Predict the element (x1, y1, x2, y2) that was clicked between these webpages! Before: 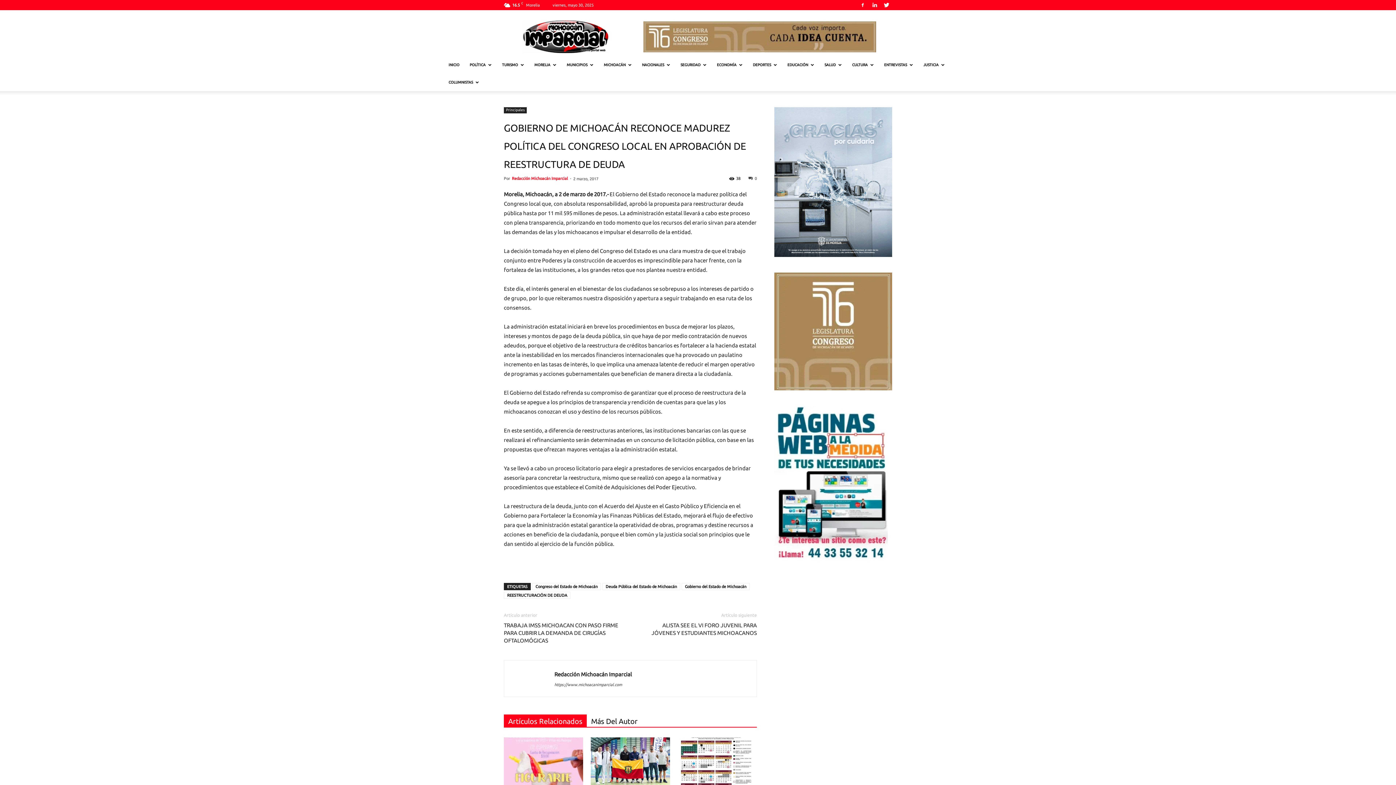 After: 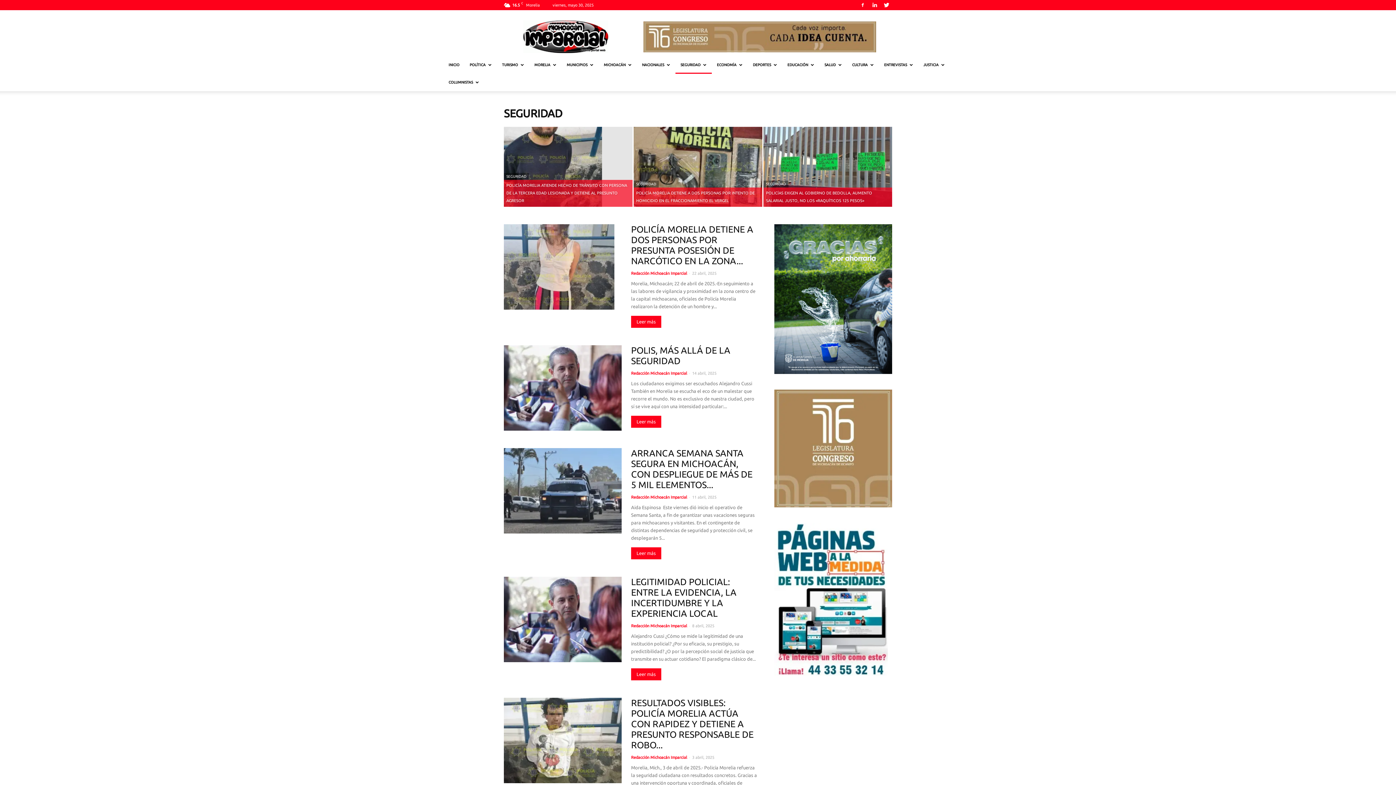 Action: bbox: (675, 56, 712, 73) label: SEGURIDAD